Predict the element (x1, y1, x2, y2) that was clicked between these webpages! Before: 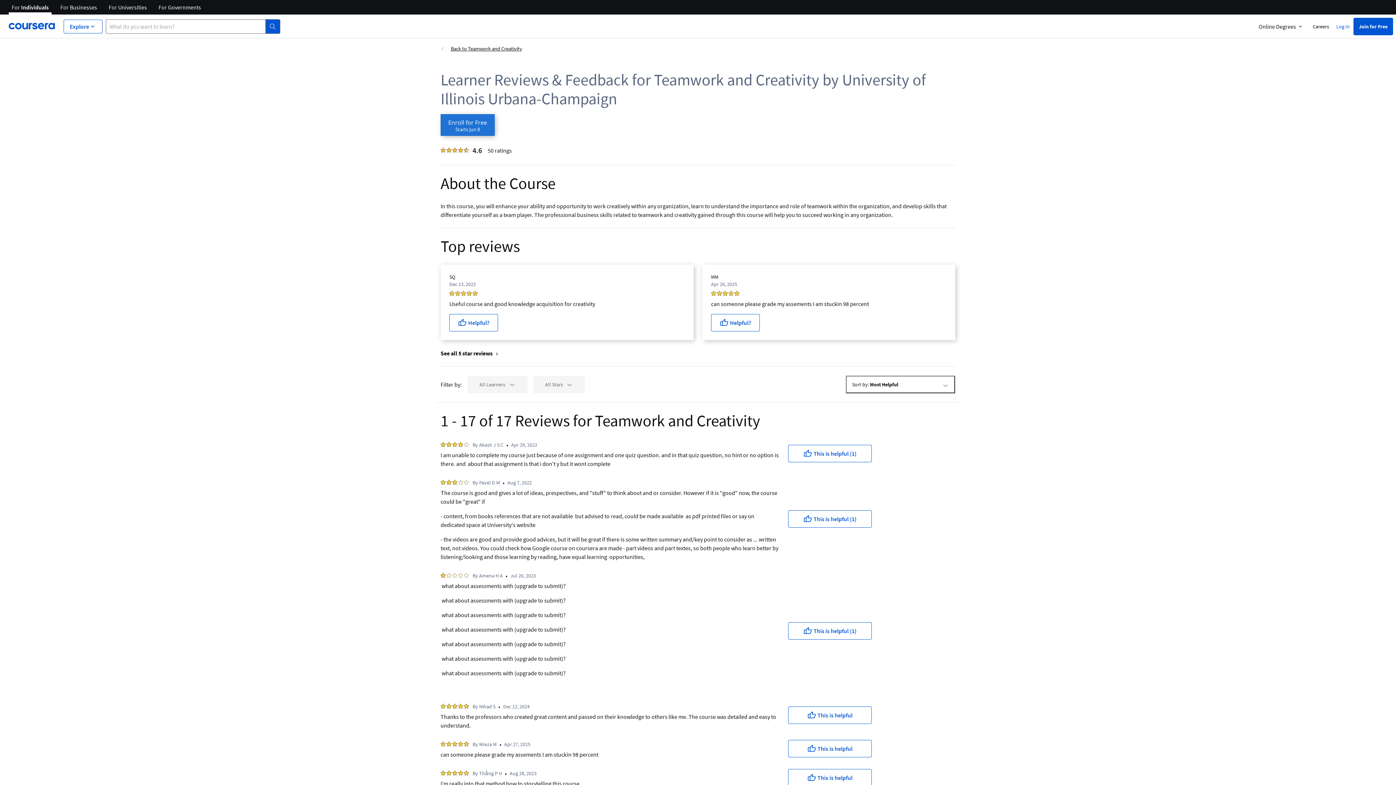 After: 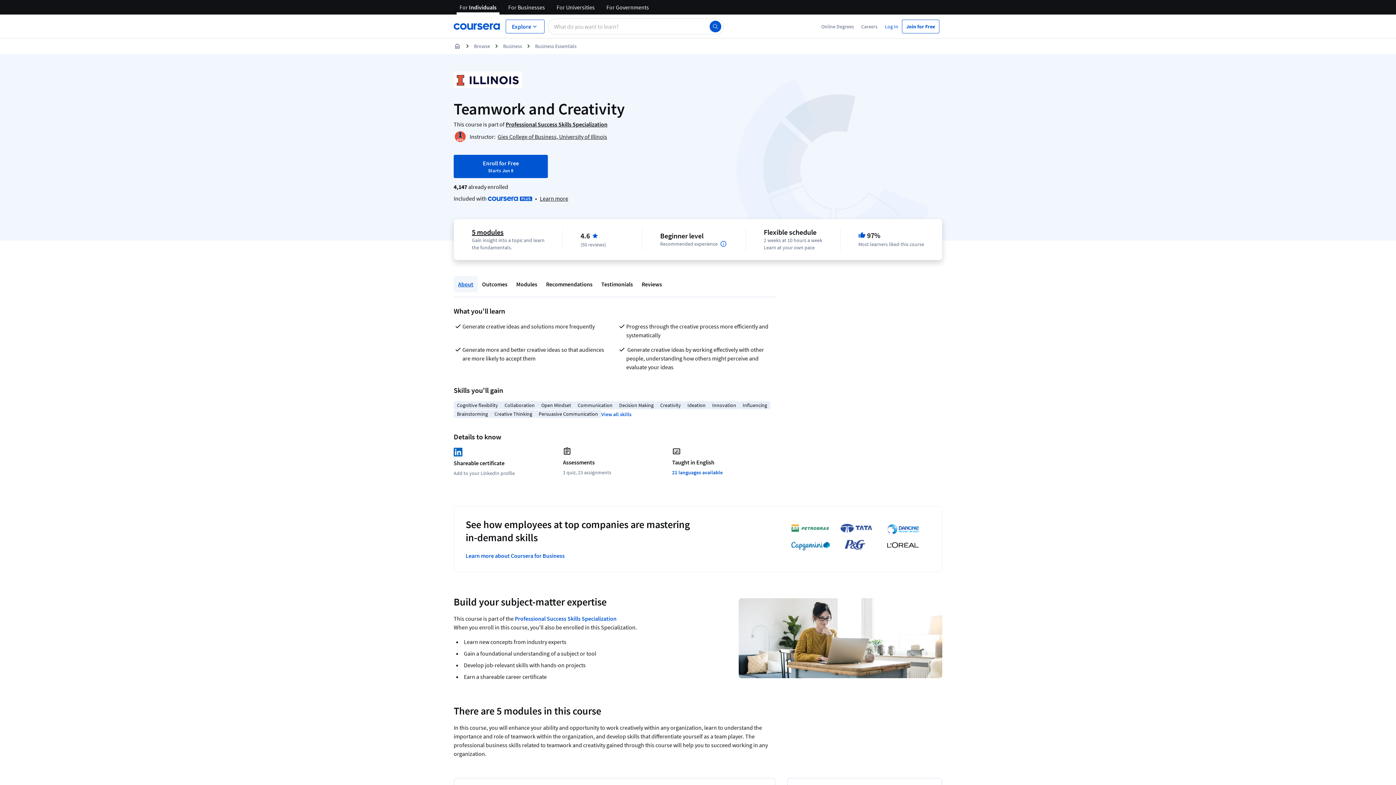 Action: label: Back to Teamwork and Creativity bbox: (440, 38, 955, 53)